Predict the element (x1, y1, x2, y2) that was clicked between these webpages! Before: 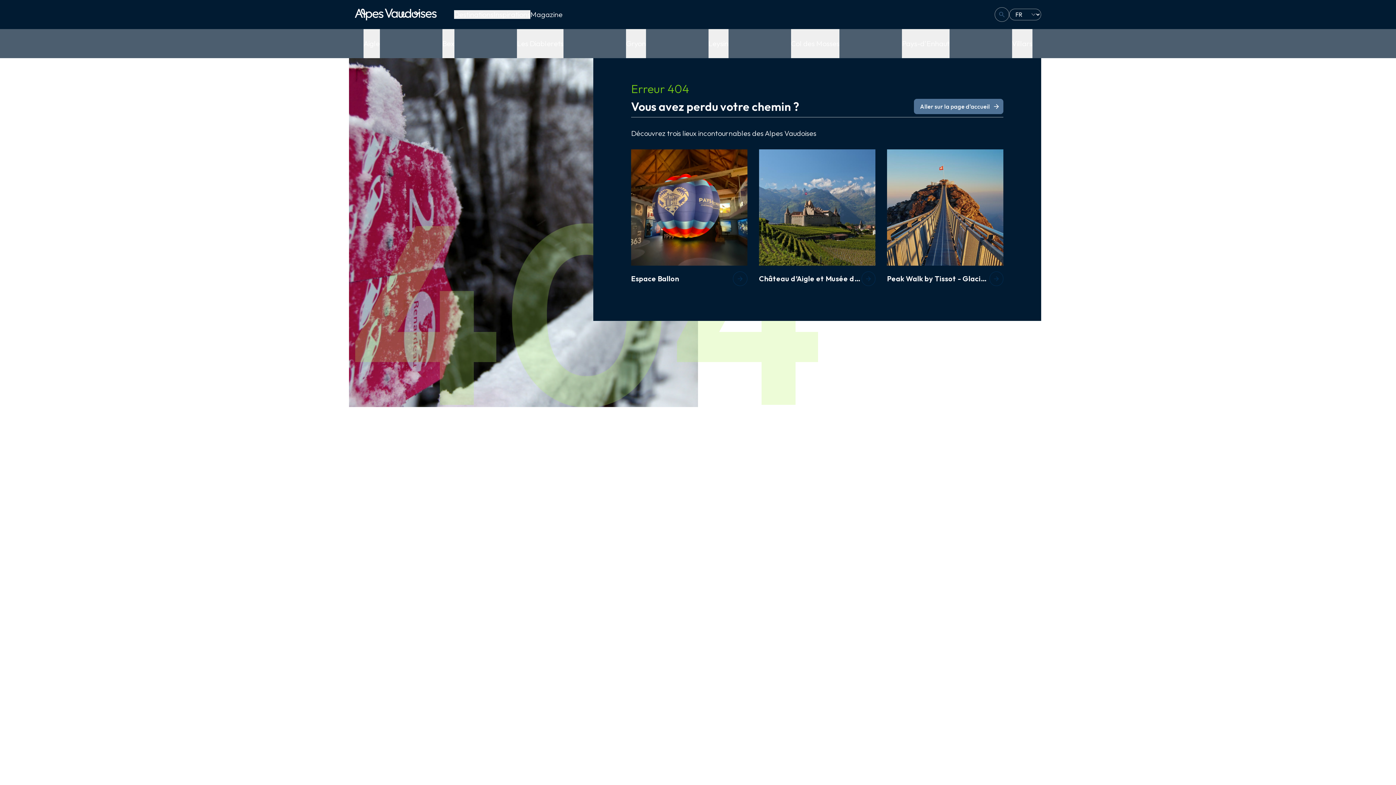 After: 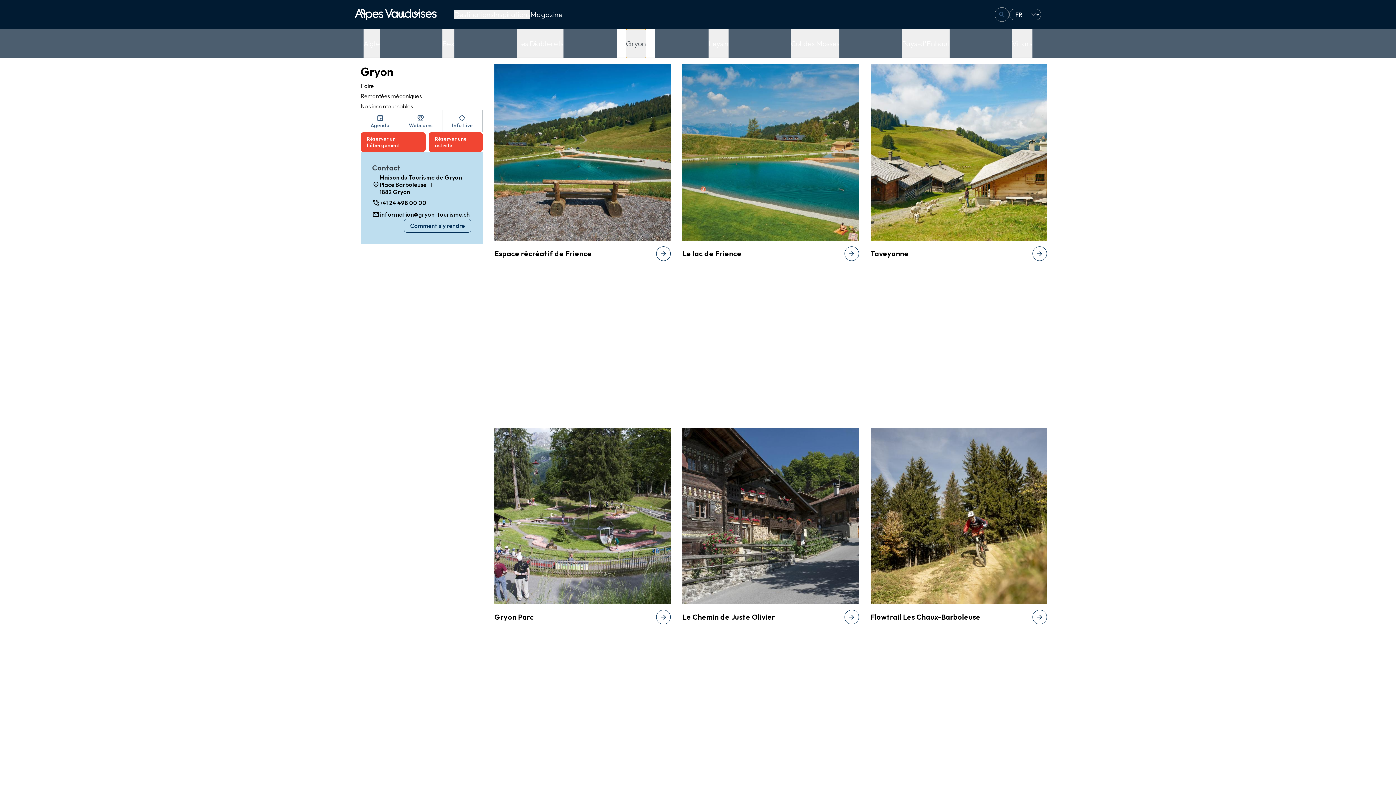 Action: label: Gryon bbox: (626, 29, 646, 58)